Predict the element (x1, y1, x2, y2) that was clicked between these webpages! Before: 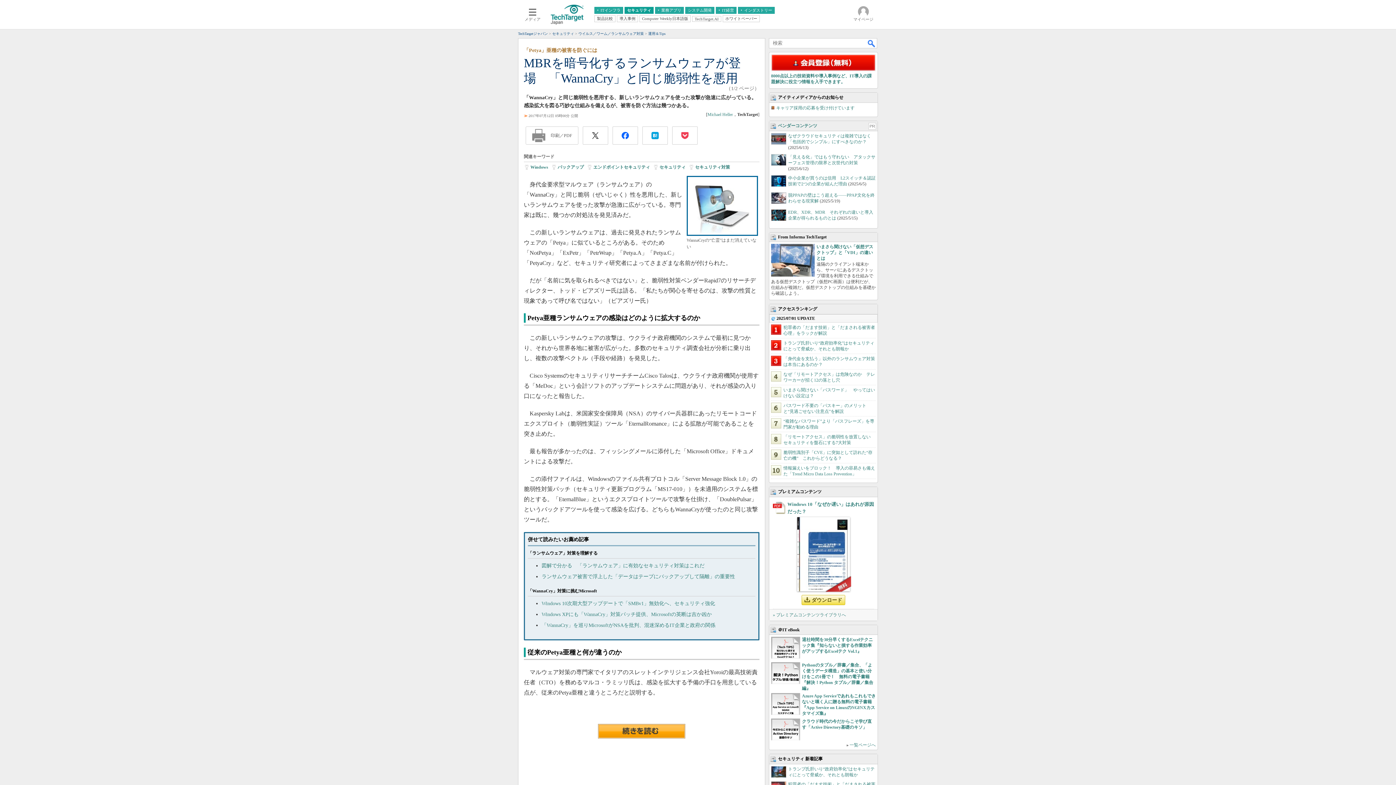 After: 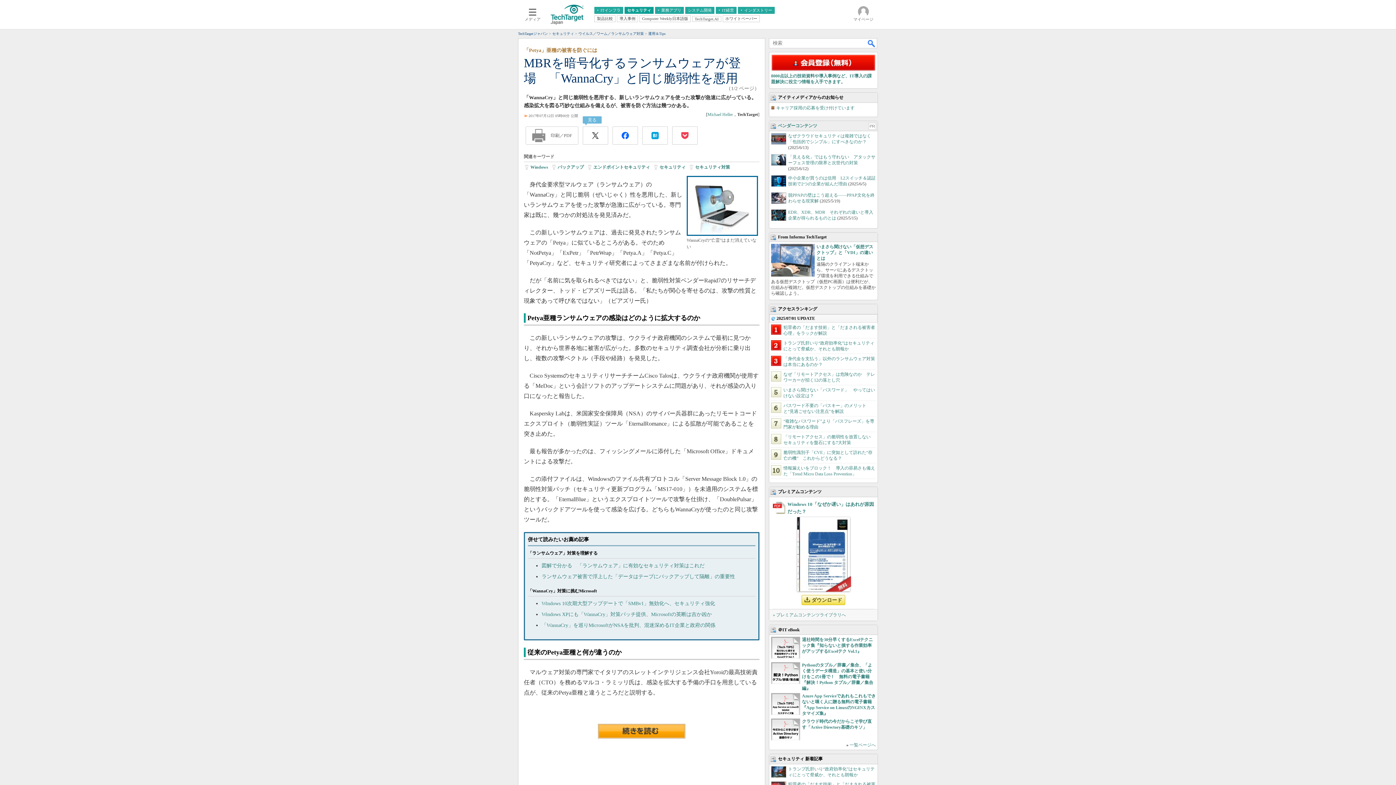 Action: bbox: (582, 126, 608, 144)